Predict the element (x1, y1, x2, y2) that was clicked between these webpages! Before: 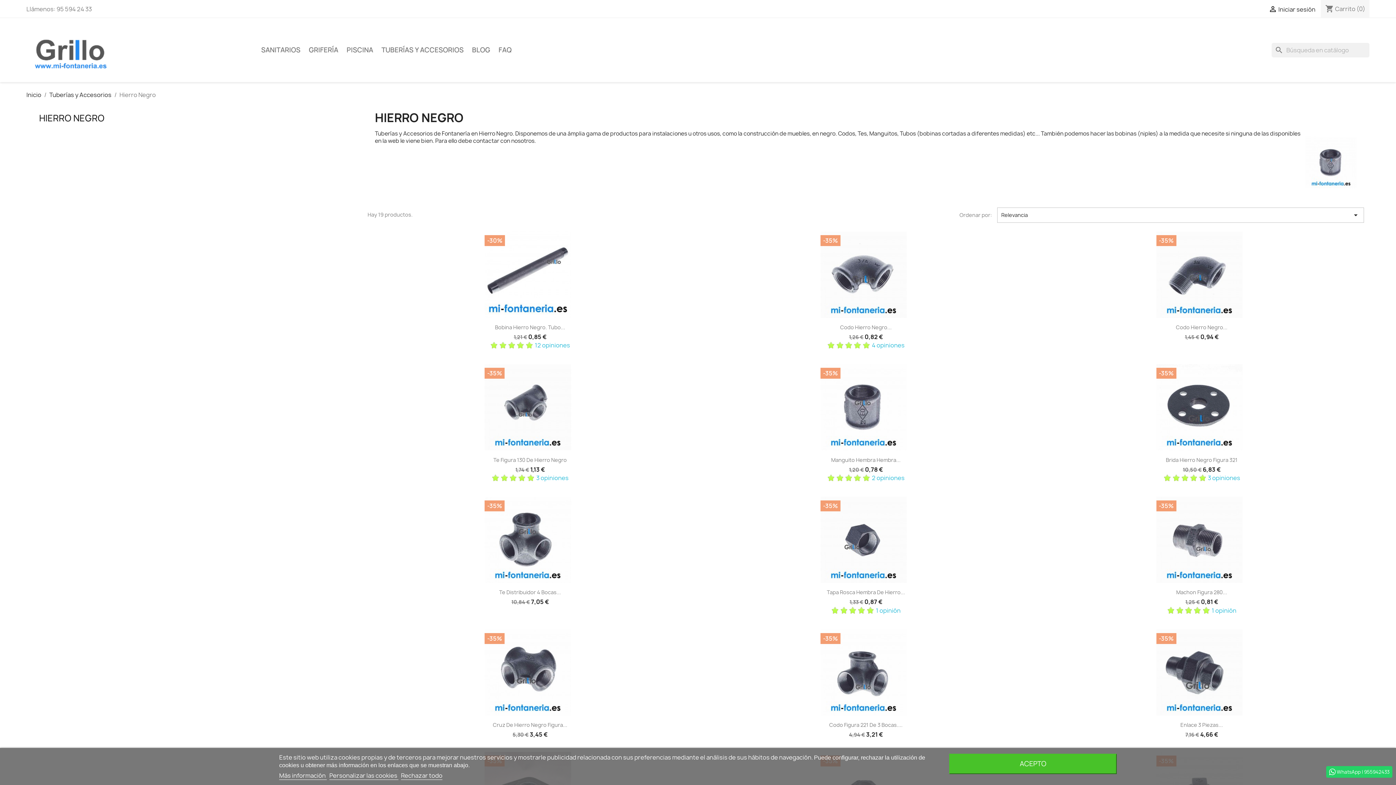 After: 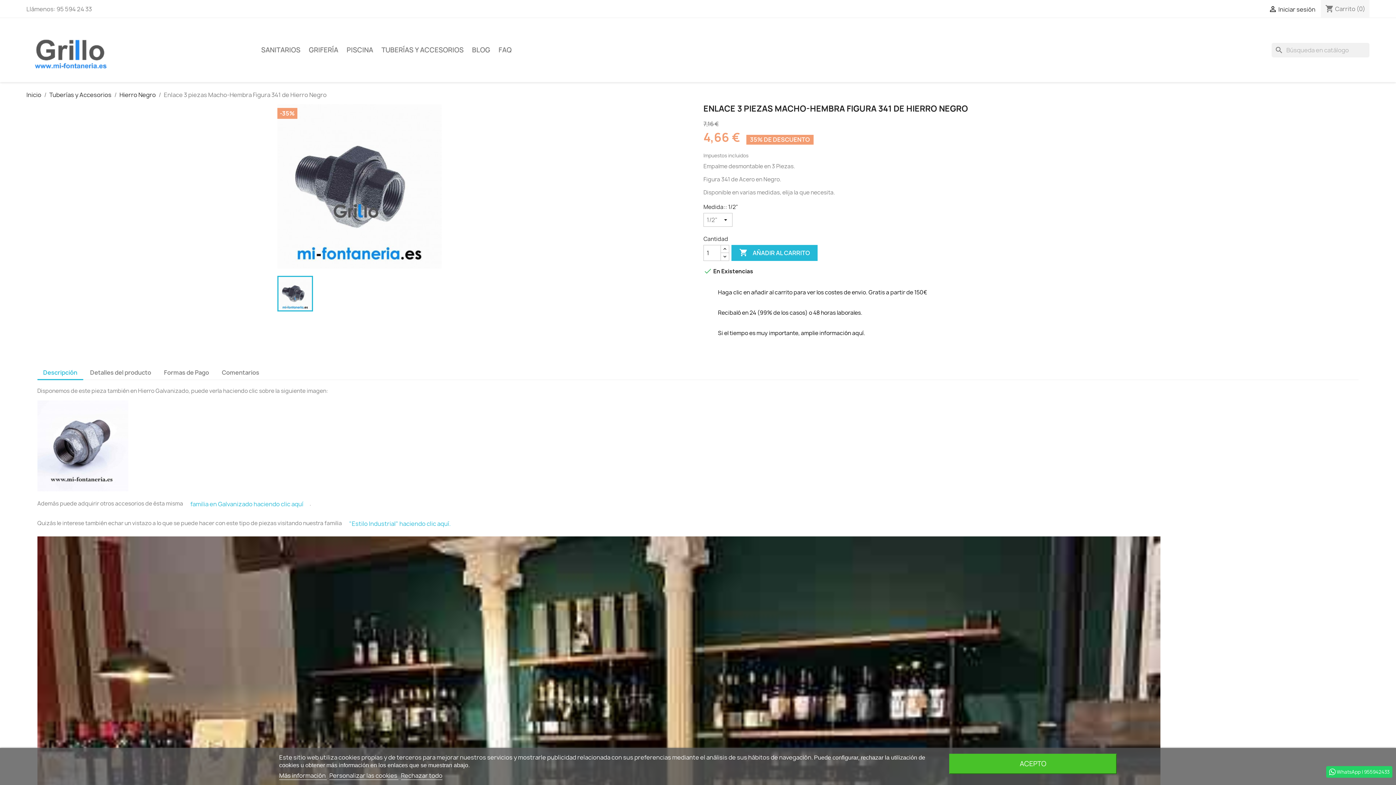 Action: bbox: (1156, 629, 1247, 716)